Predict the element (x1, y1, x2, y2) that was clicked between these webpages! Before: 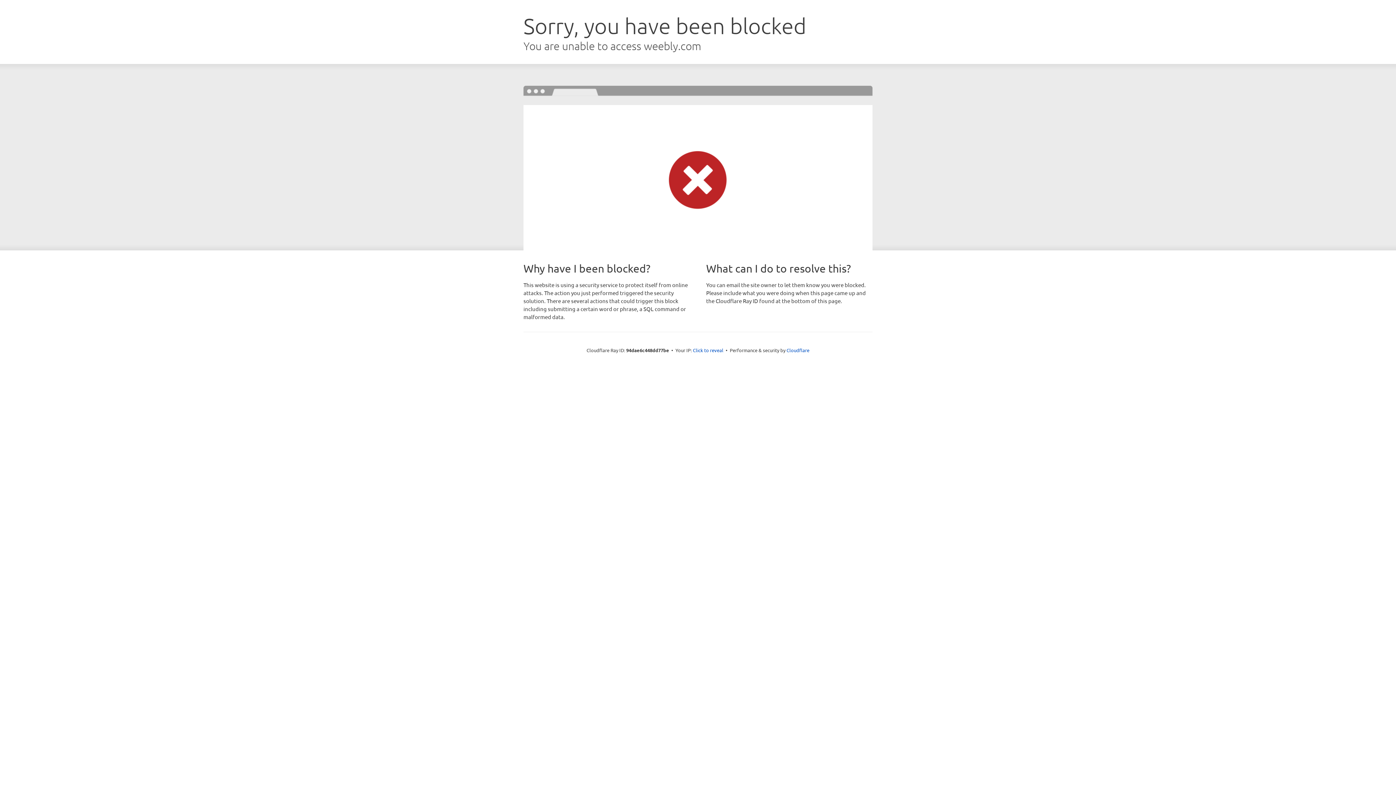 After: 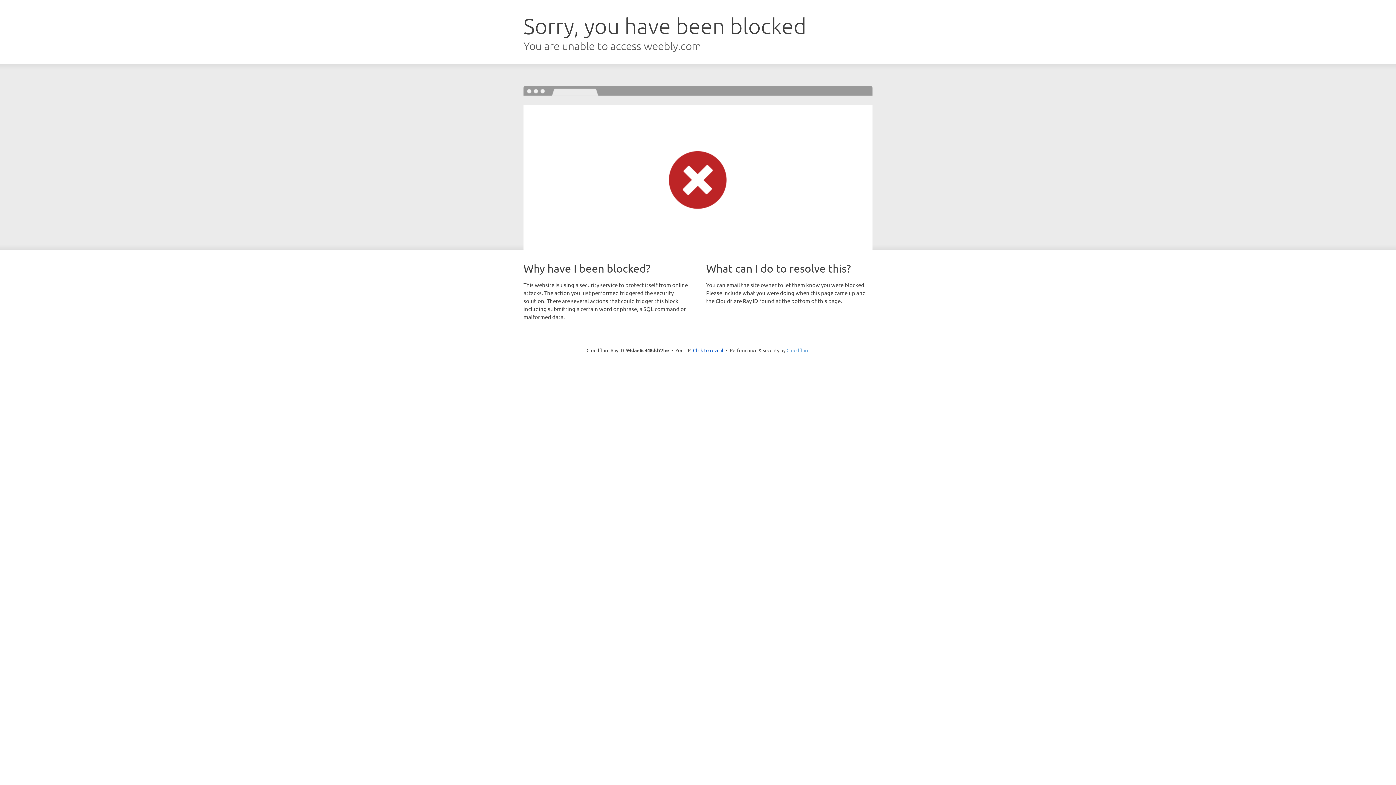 Action: bbox: (786, 347, 809, 353) label: Cloudflare